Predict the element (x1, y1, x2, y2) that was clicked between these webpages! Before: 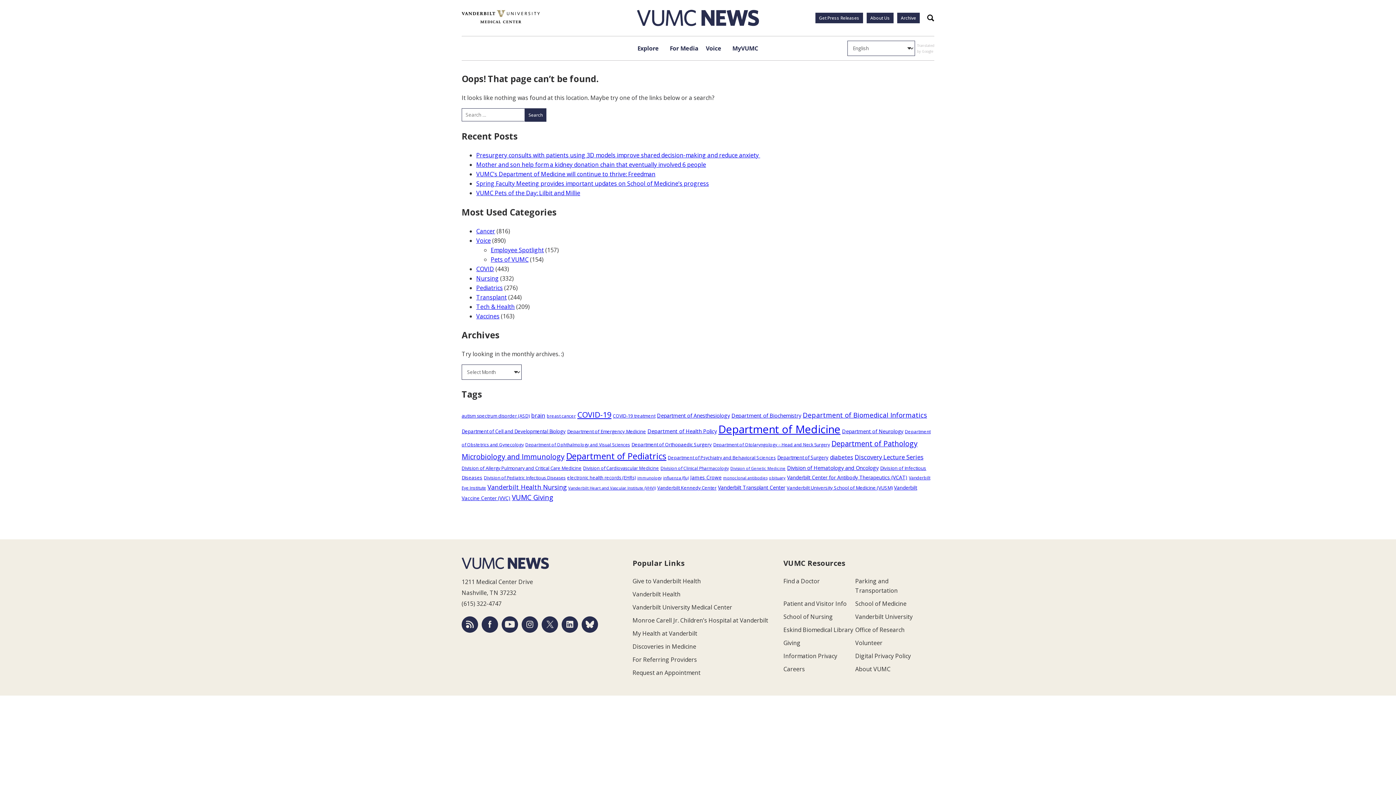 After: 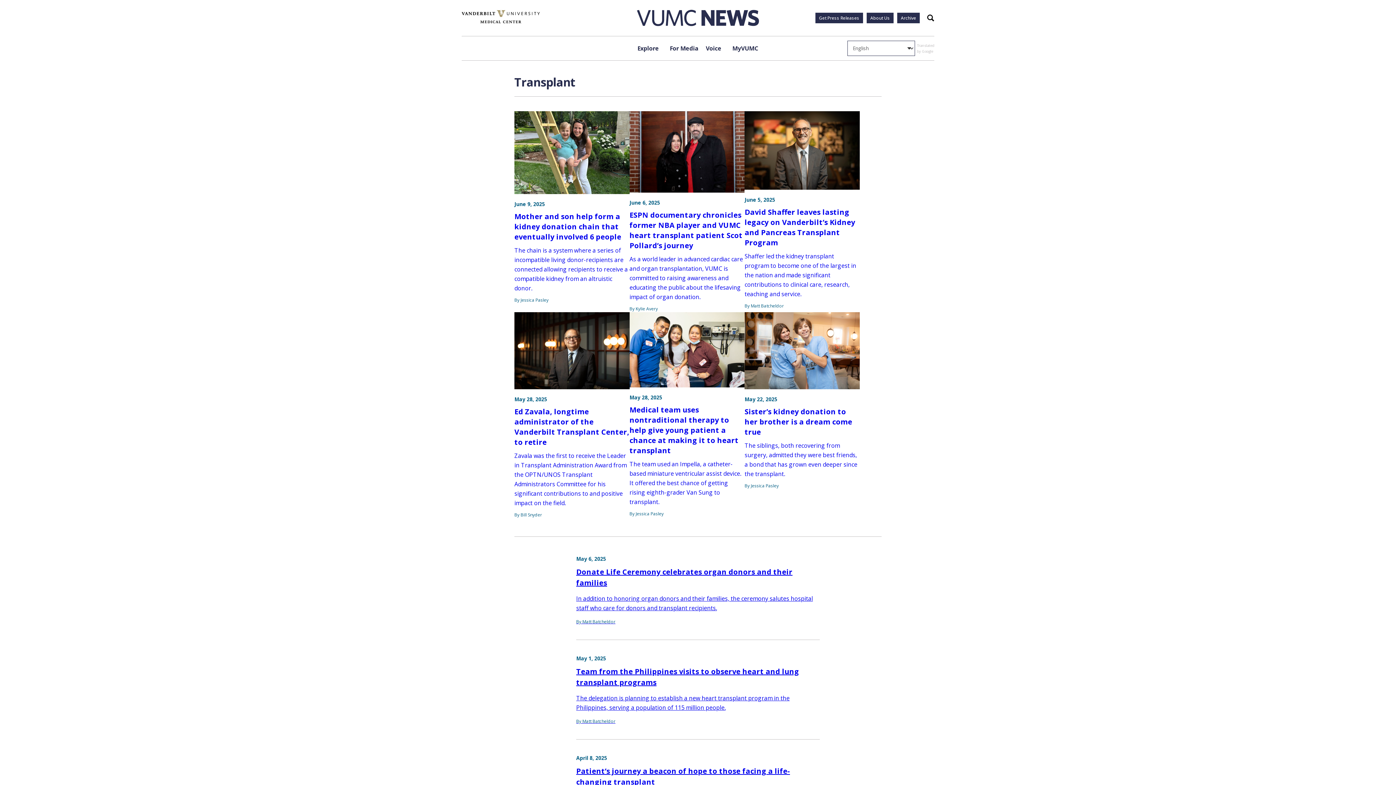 Action: label: Transplant bbox: (476, 293, 506, 301)